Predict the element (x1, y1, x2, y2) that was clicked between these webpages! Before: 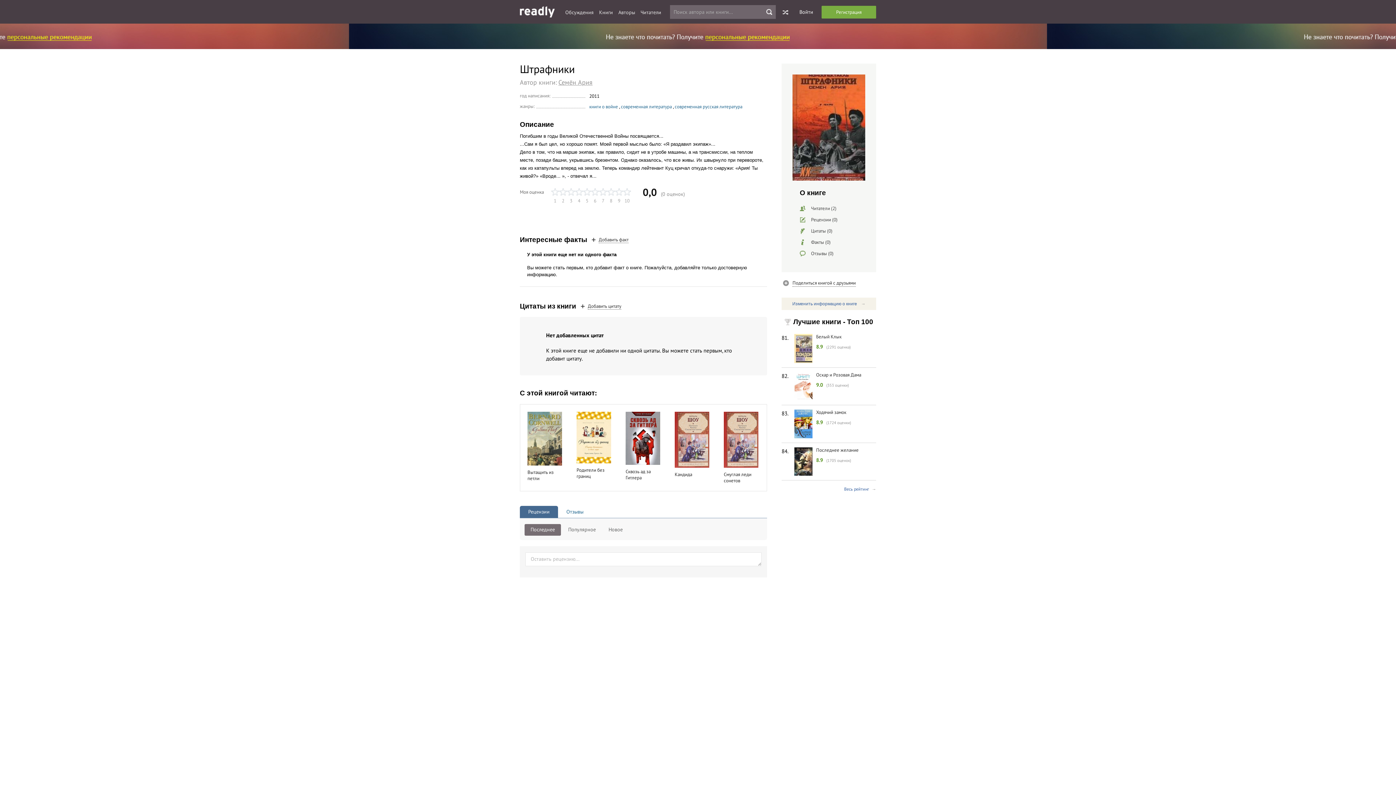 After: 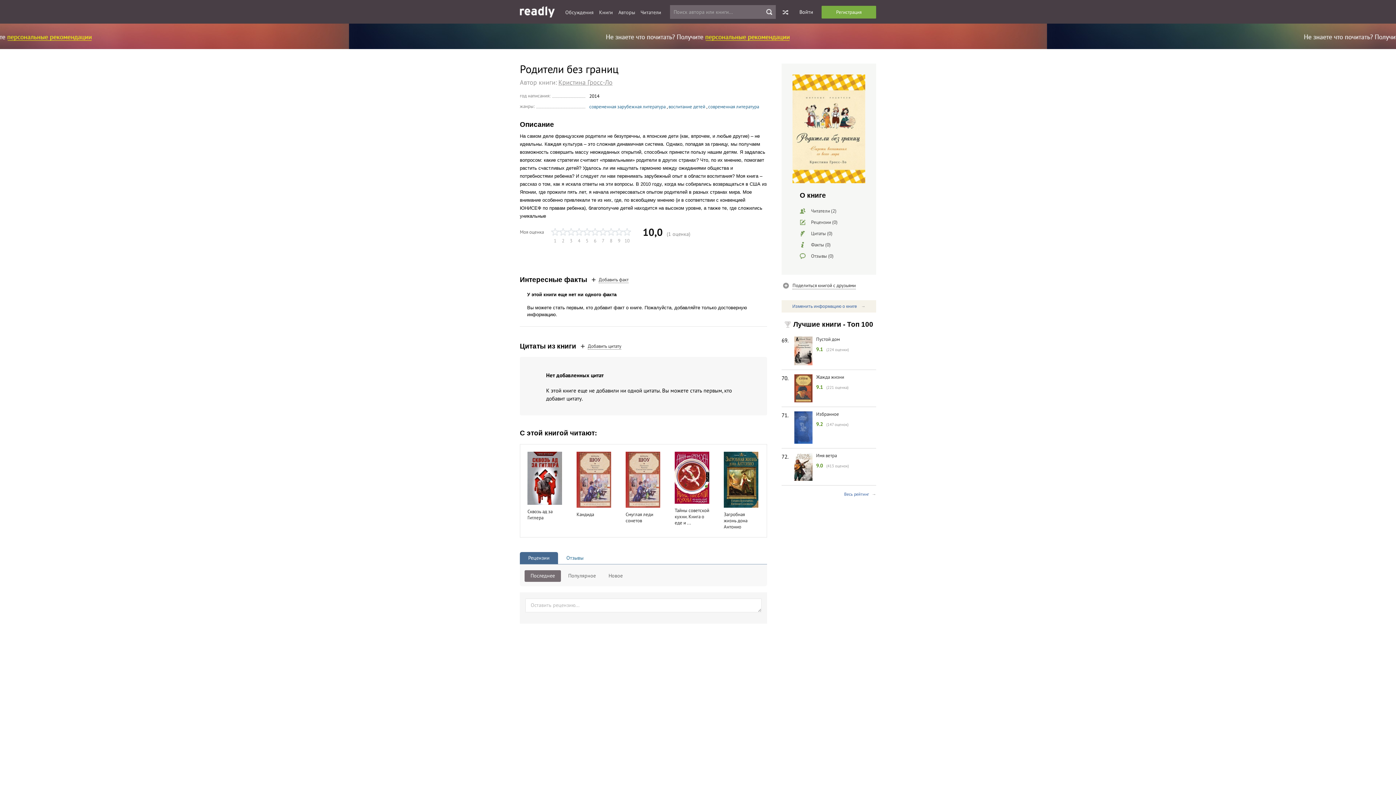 Action: bbox: (576, 258, 611, 310)